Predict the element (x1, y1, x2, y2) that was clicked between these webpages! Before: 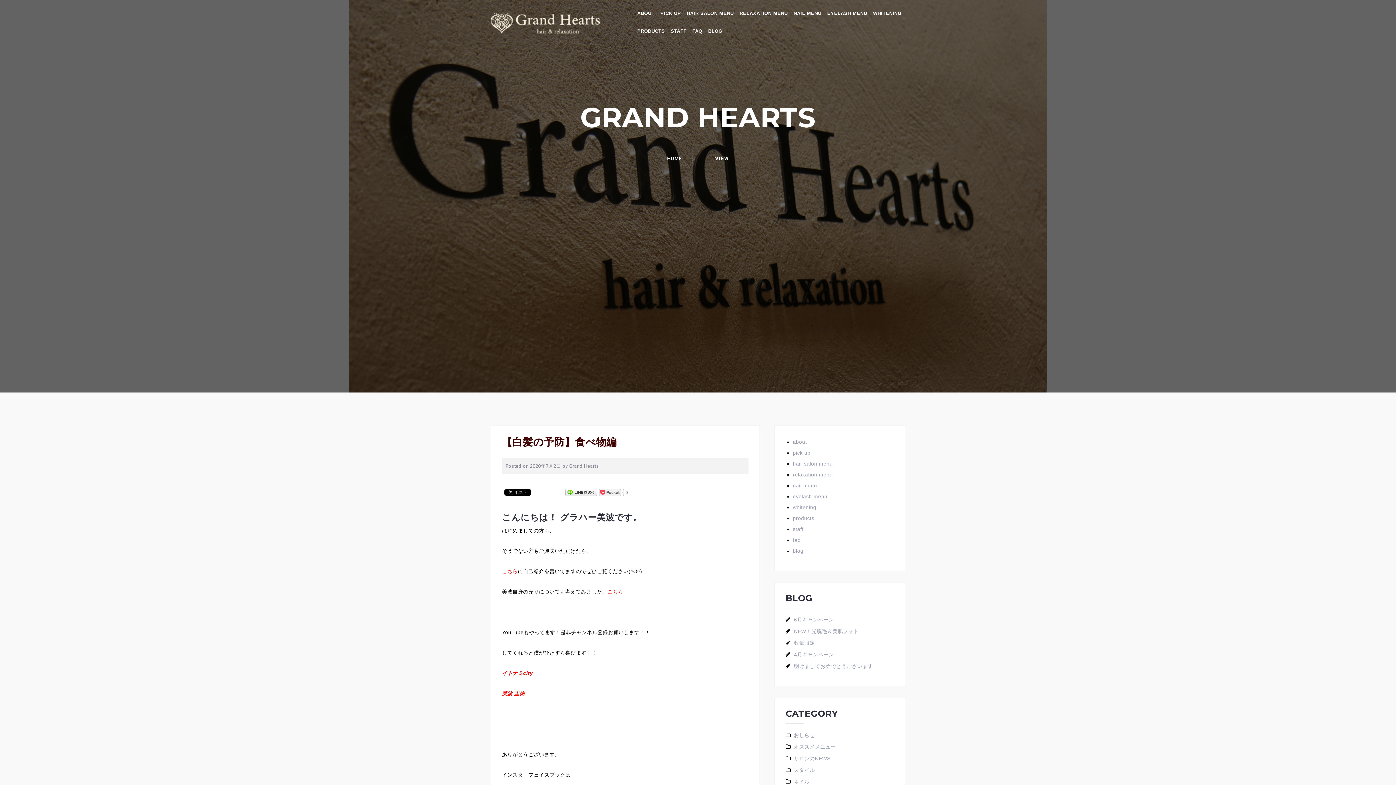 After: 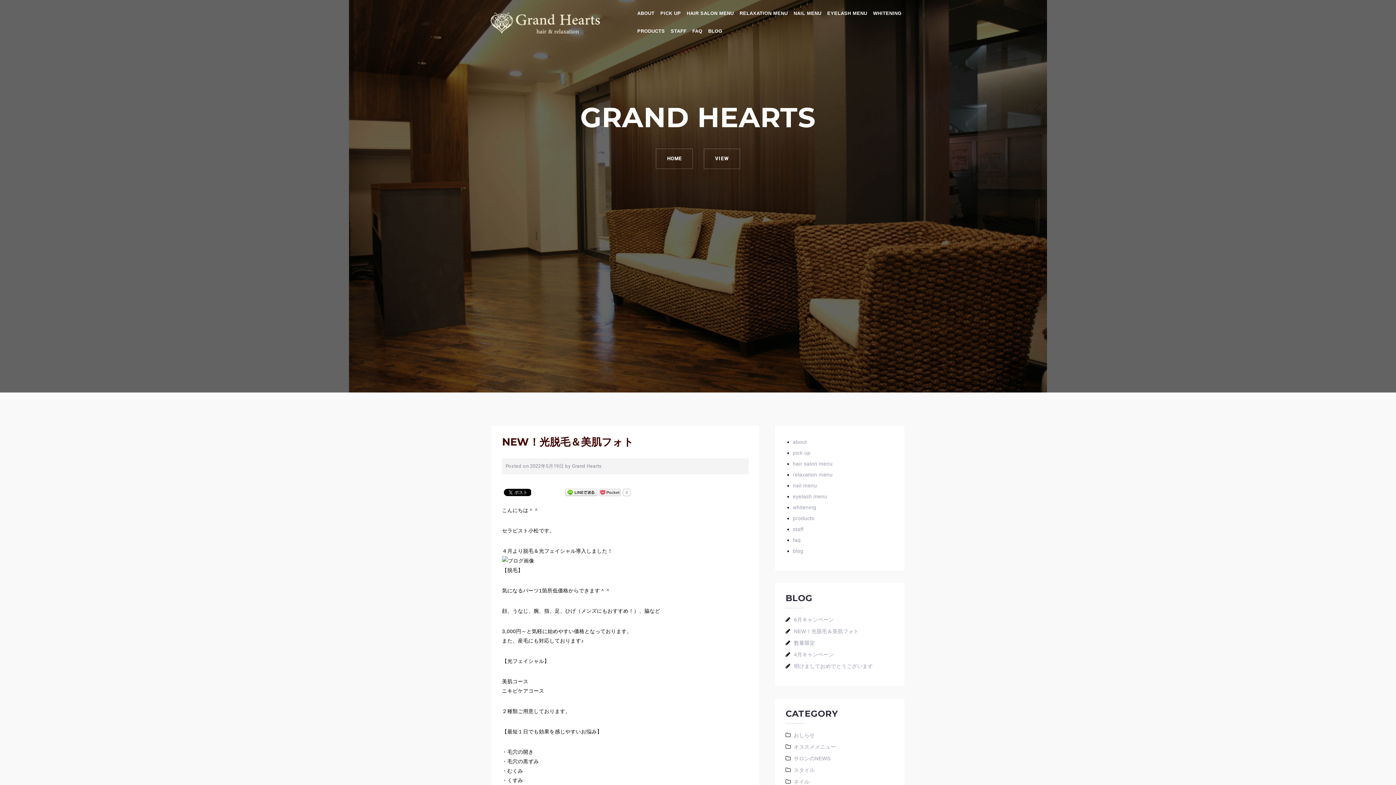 Action: label: NEW！光脱毛＆美肌フォト bbox: (794, 628, 859, 634)